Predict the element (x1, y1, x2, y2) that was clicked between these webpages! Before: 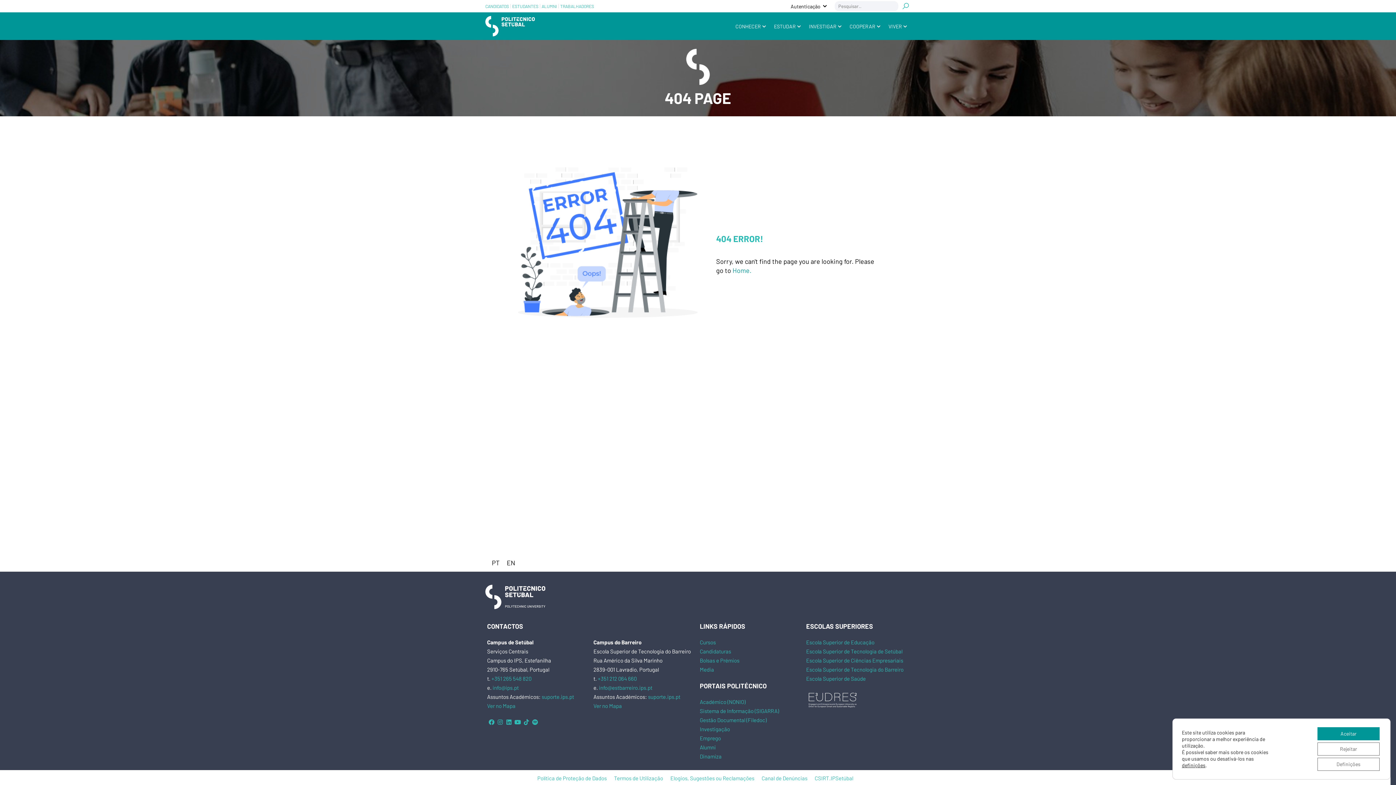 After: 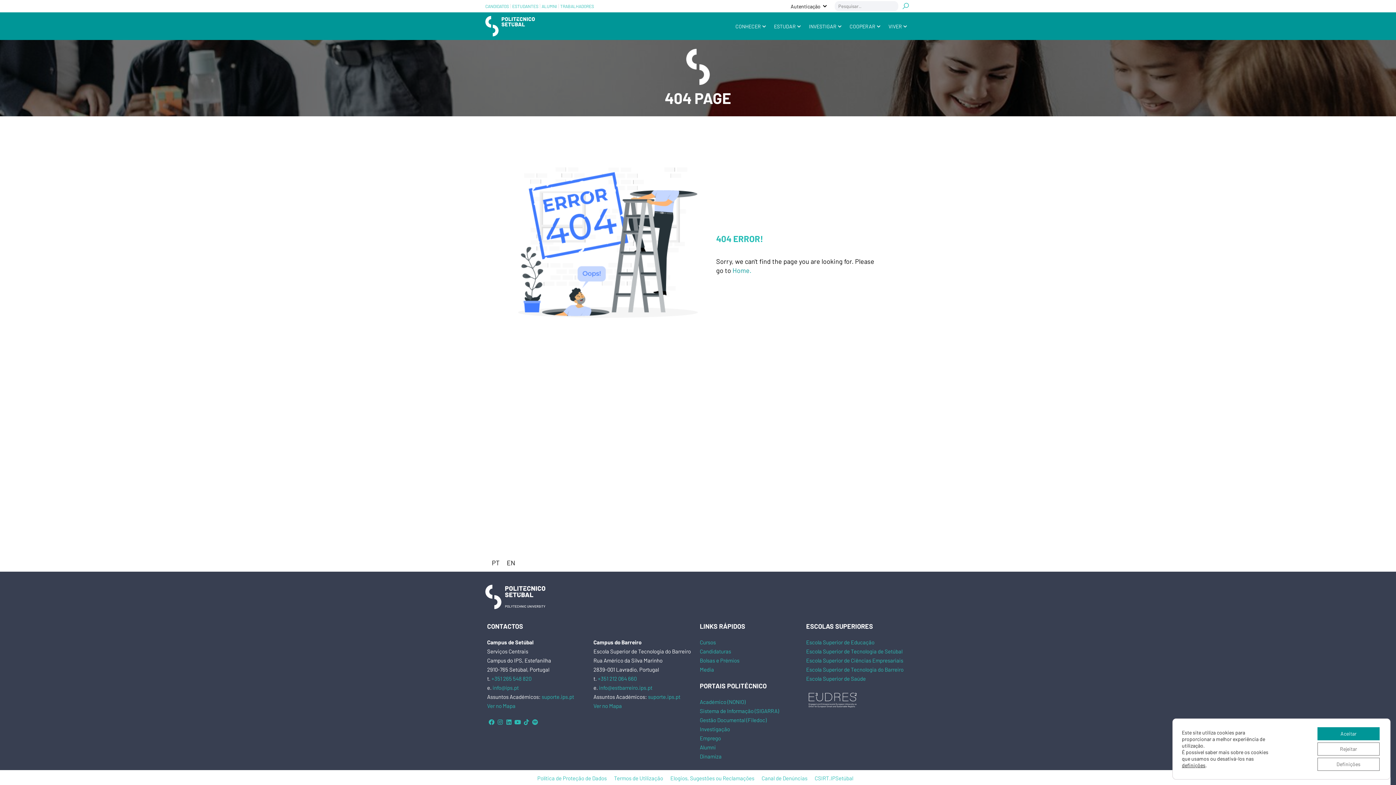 Action: bbox: (700, 744, 716, 751) label: Alumni